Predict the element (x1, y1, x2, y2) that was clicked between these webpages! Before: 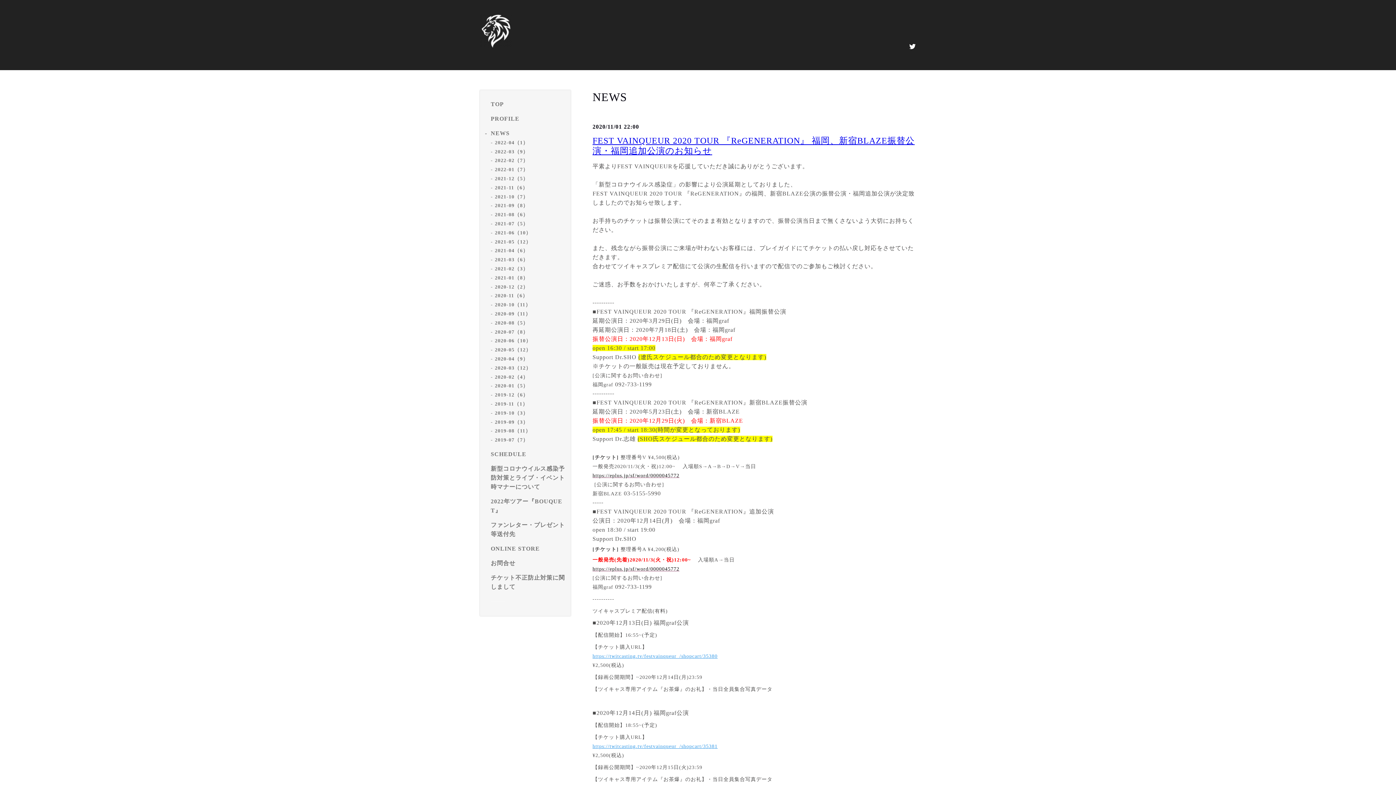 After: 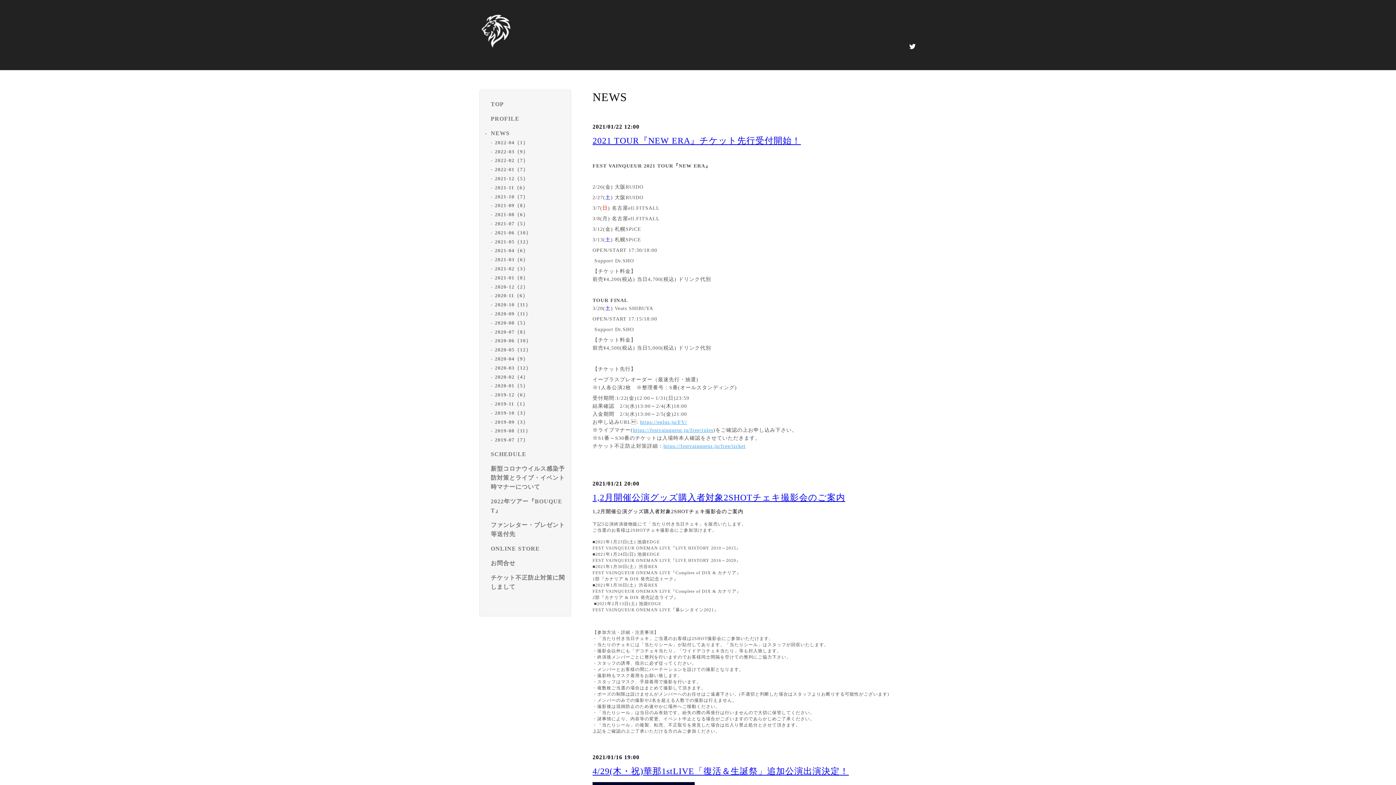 Action: bbox: (494, 275, 528, 280) label: 2021-01（8）